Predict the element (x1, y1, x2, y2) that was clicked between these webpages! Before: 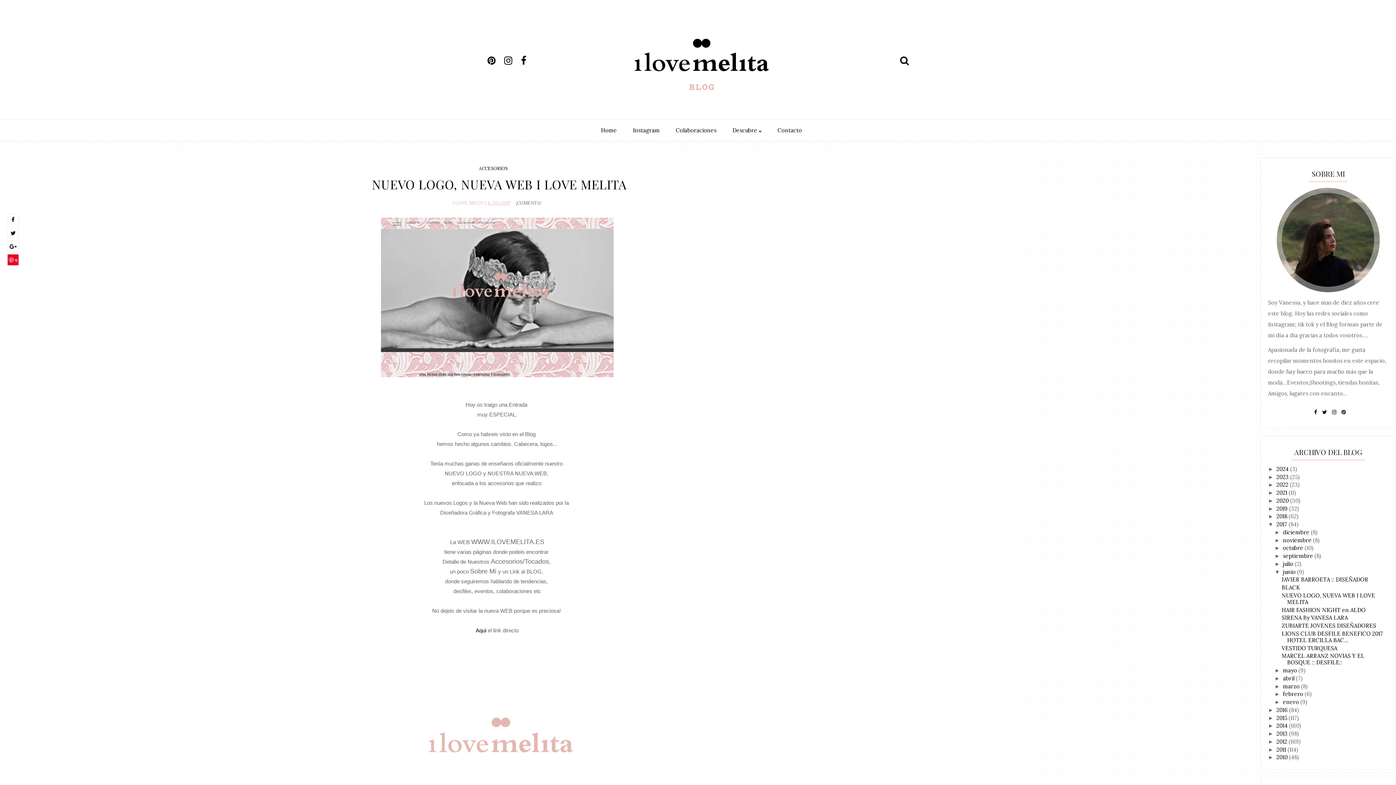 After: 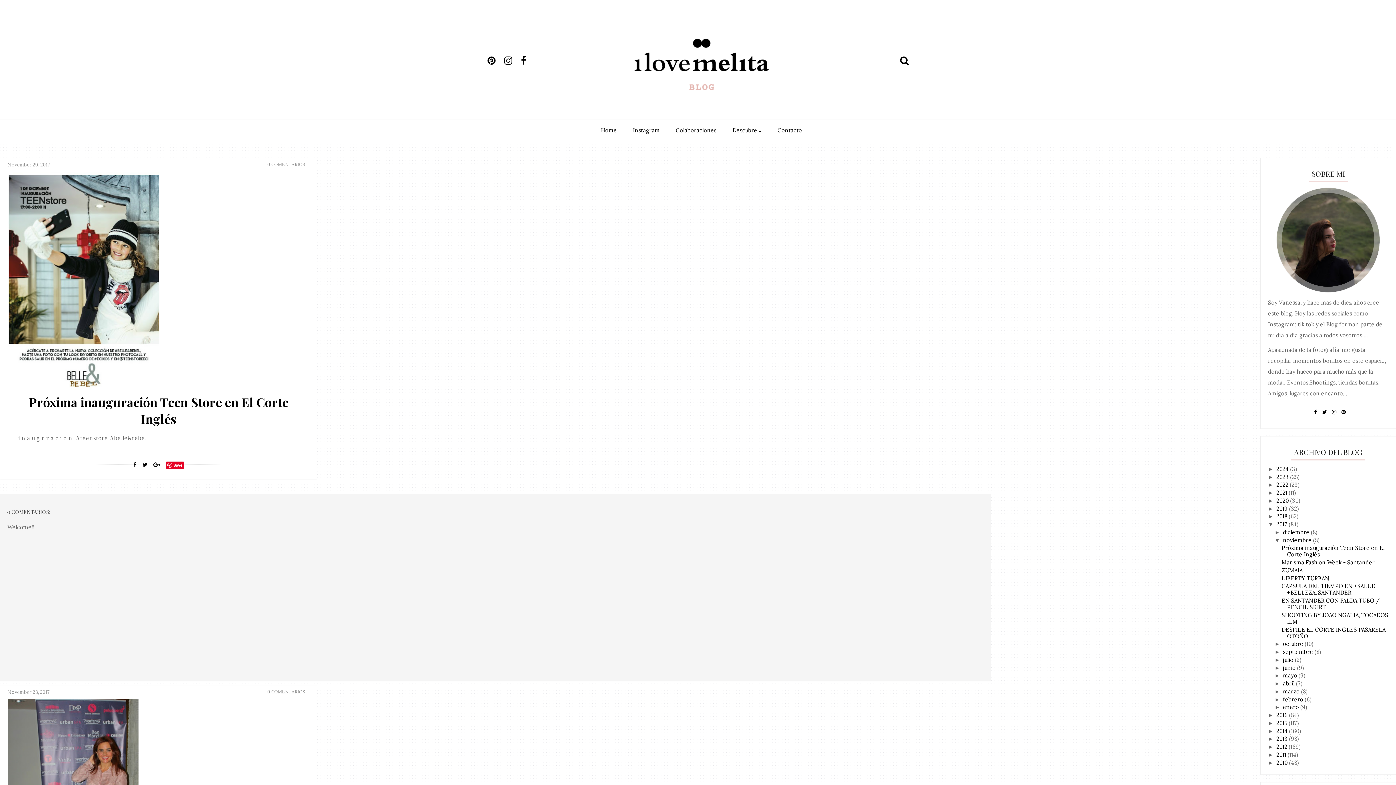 Action: label: noviembre  bbox: (1283, 536, 1313, 543)